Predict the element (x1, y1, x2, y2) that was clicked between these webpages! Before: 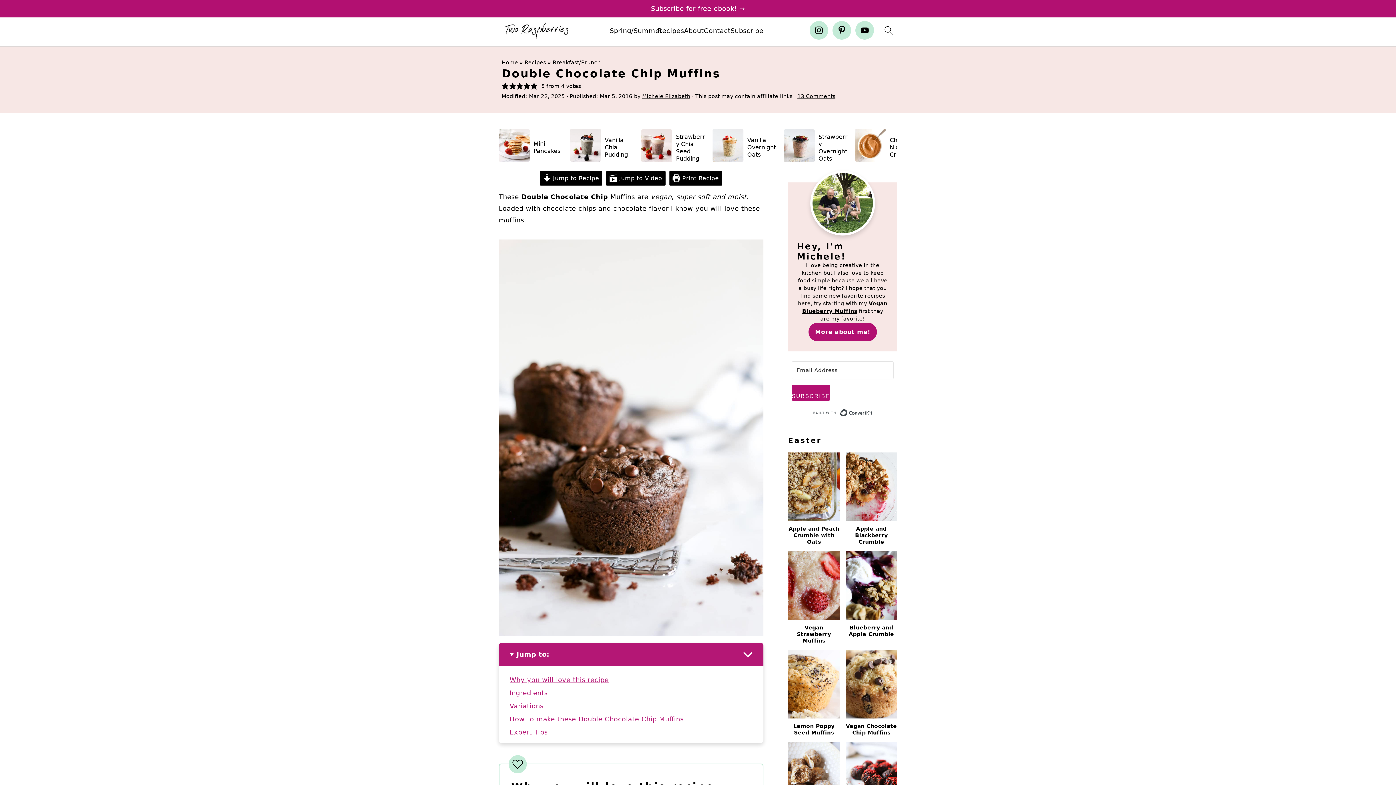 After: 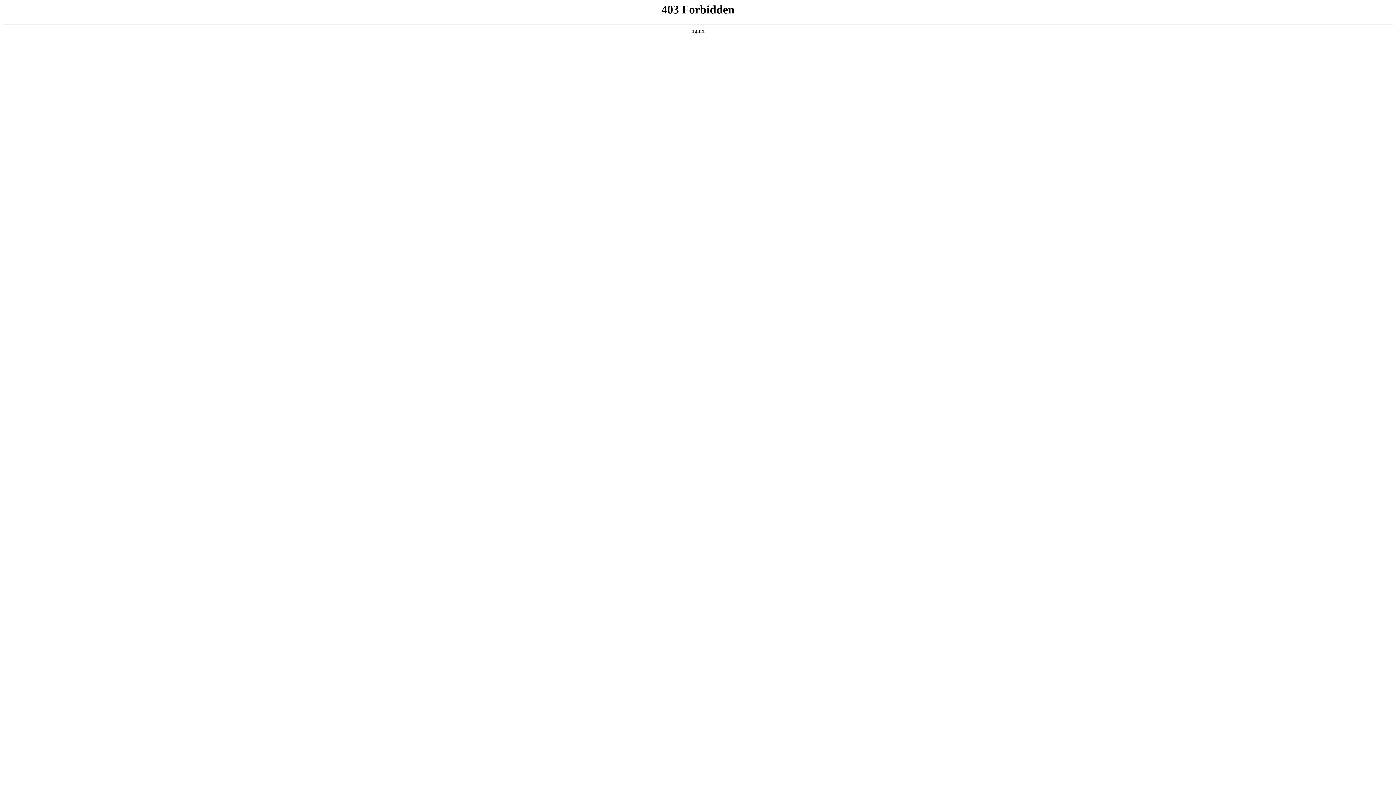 Action: label: About bbox: (684, 26, 704, 34)